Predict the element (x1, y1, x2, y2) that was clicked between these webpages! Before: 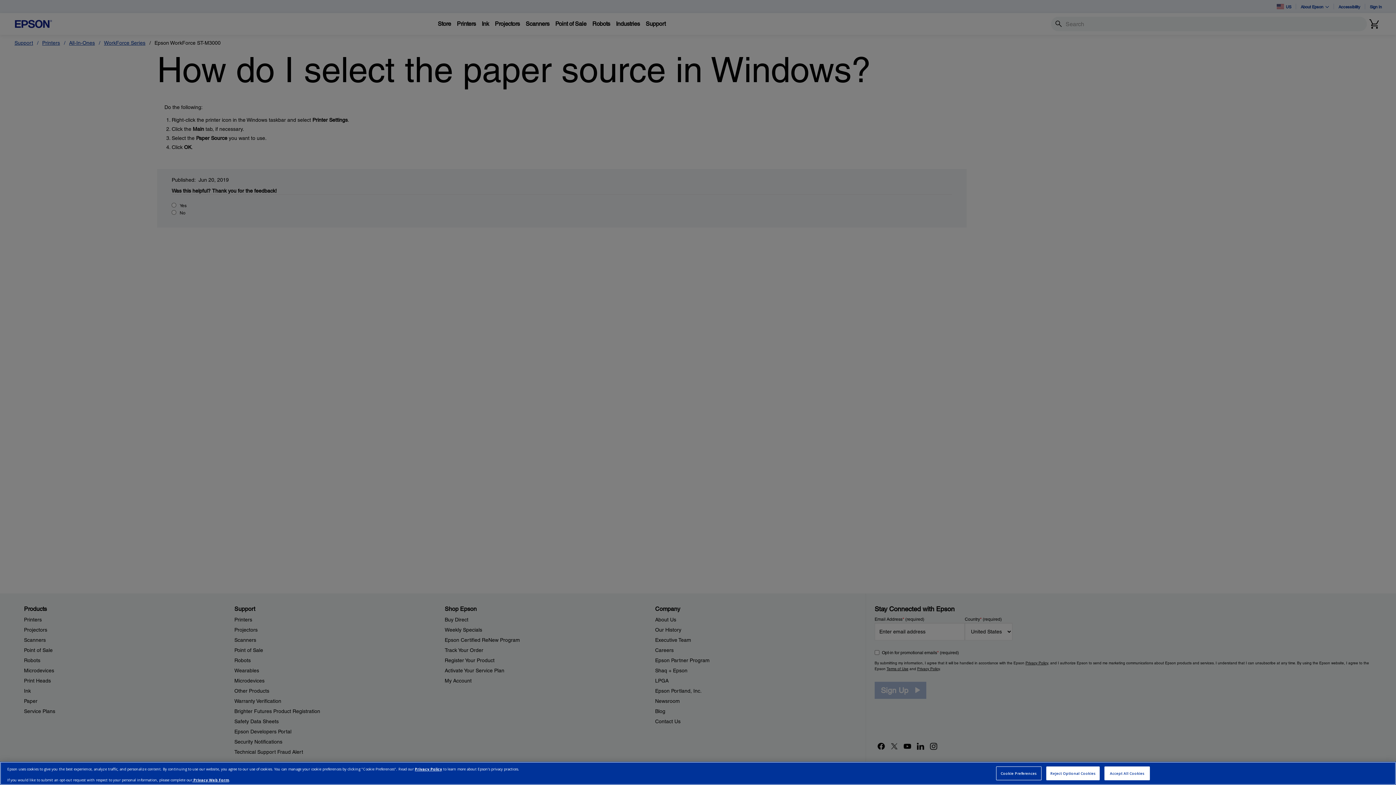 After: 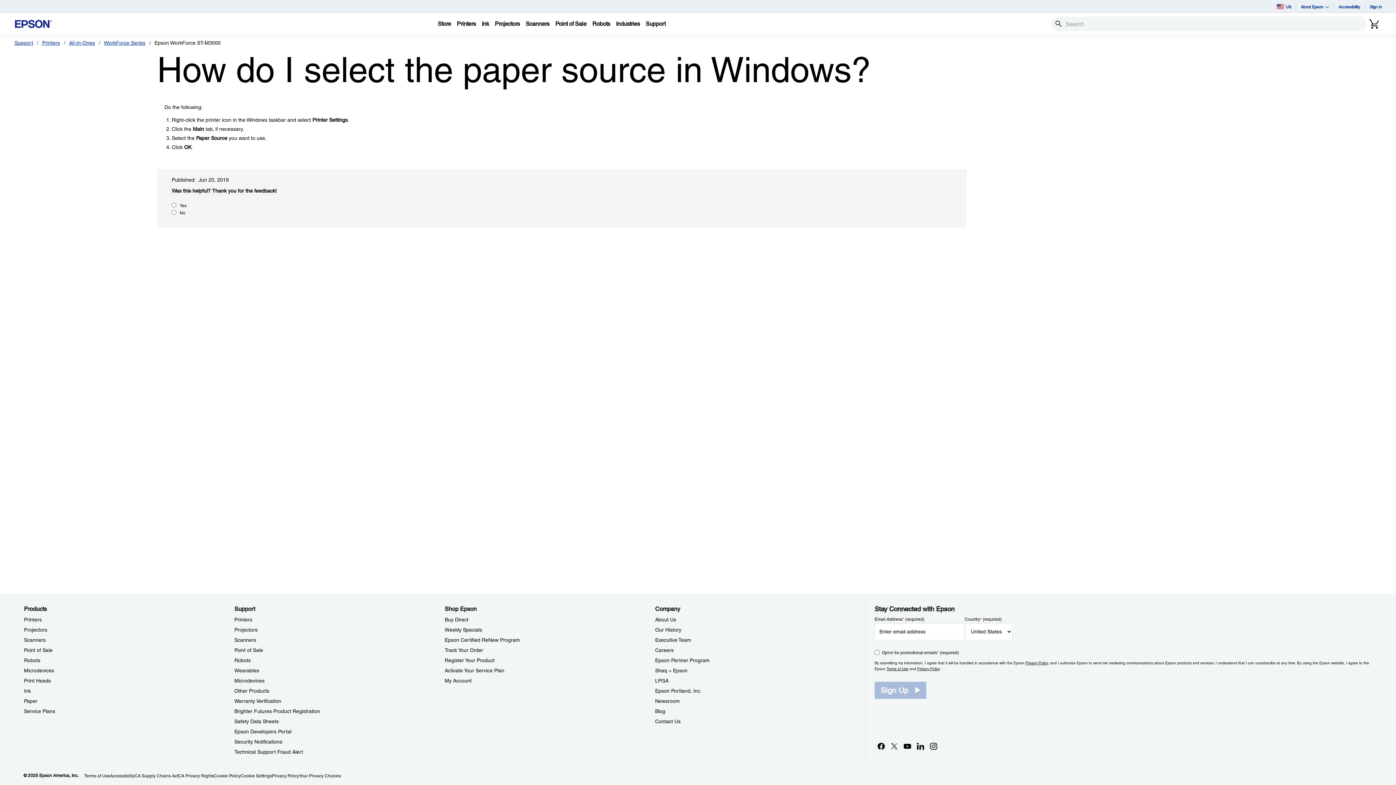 Action: label: Reject Optional Cookies bbox: (1046, 766, 1100, 780)